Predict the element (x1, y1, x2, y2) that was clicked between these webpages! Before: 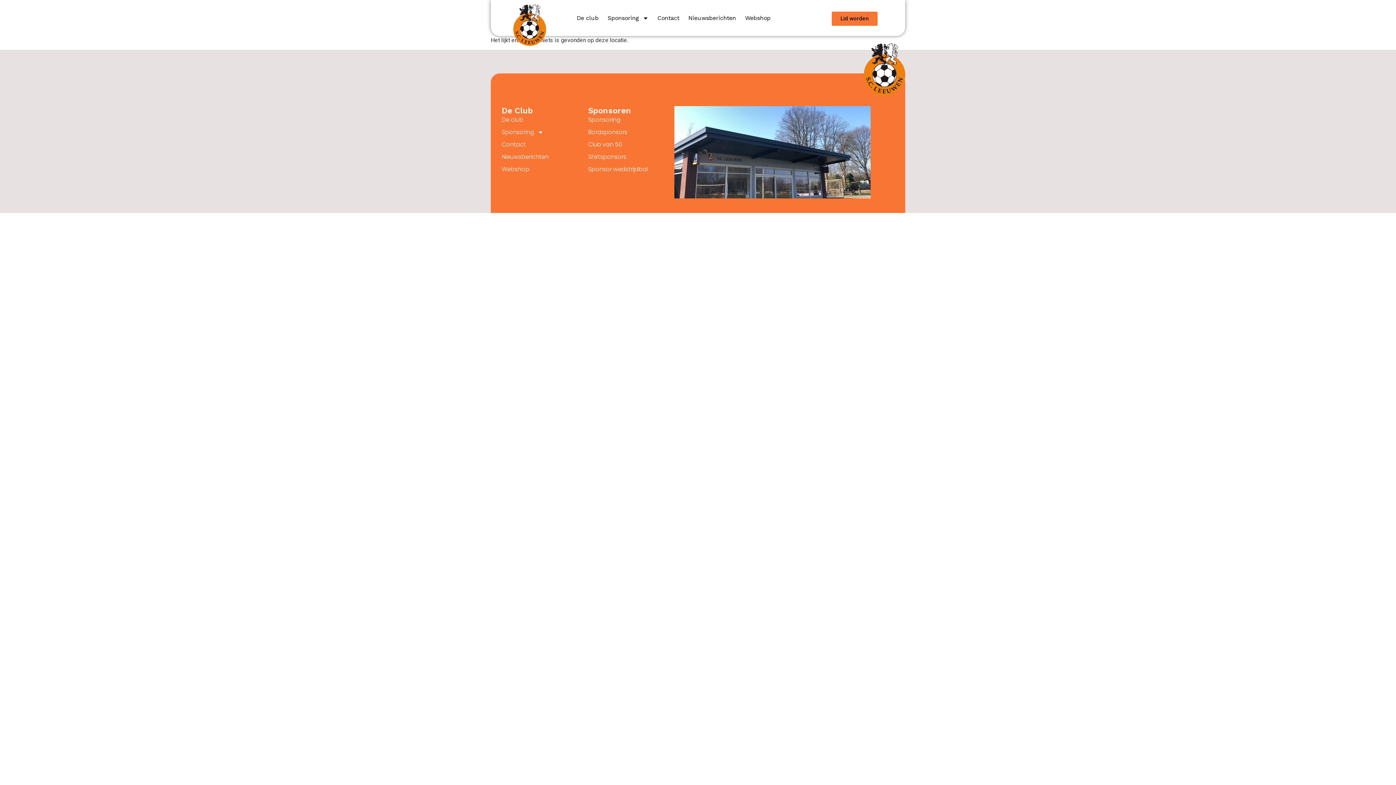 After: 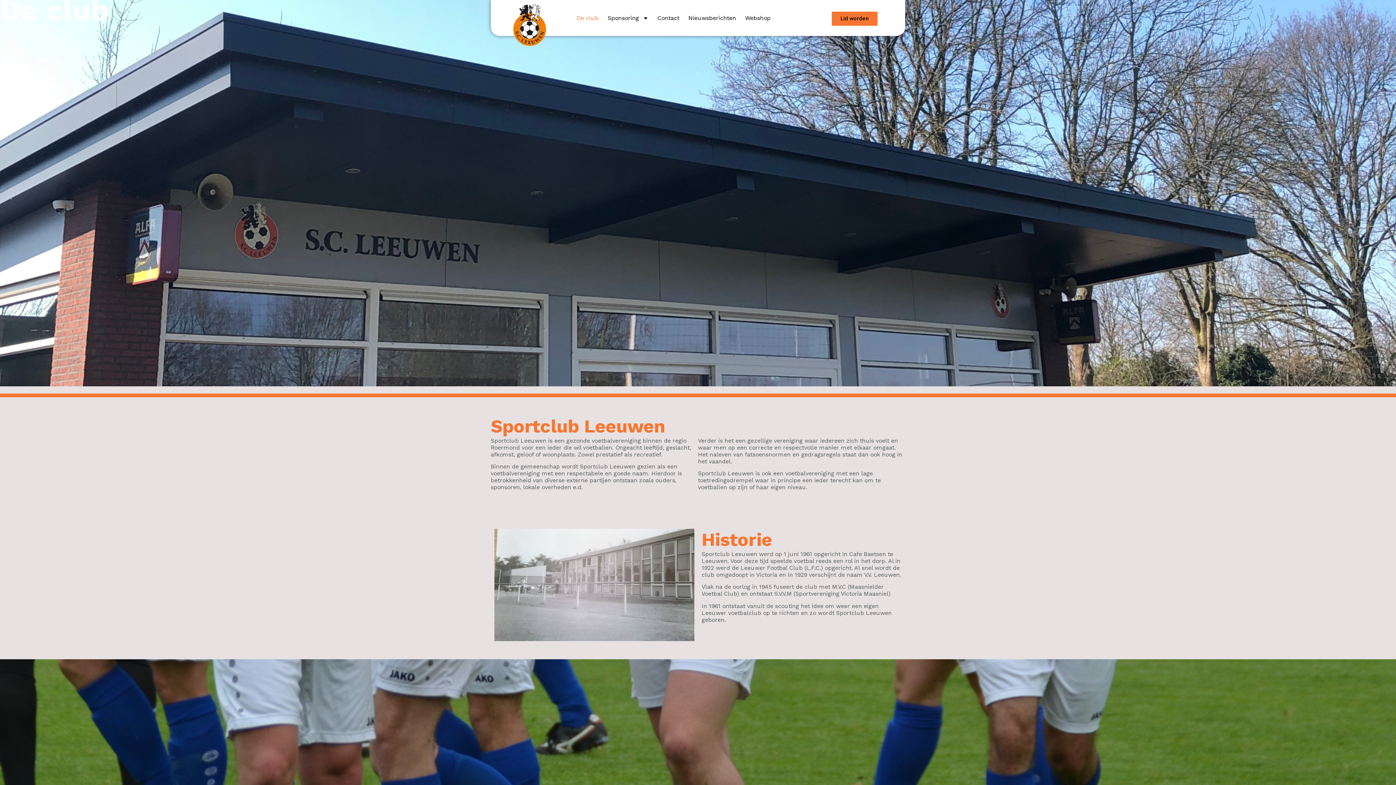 Action: bbox: (501, 106, 533, 115) label: De Club